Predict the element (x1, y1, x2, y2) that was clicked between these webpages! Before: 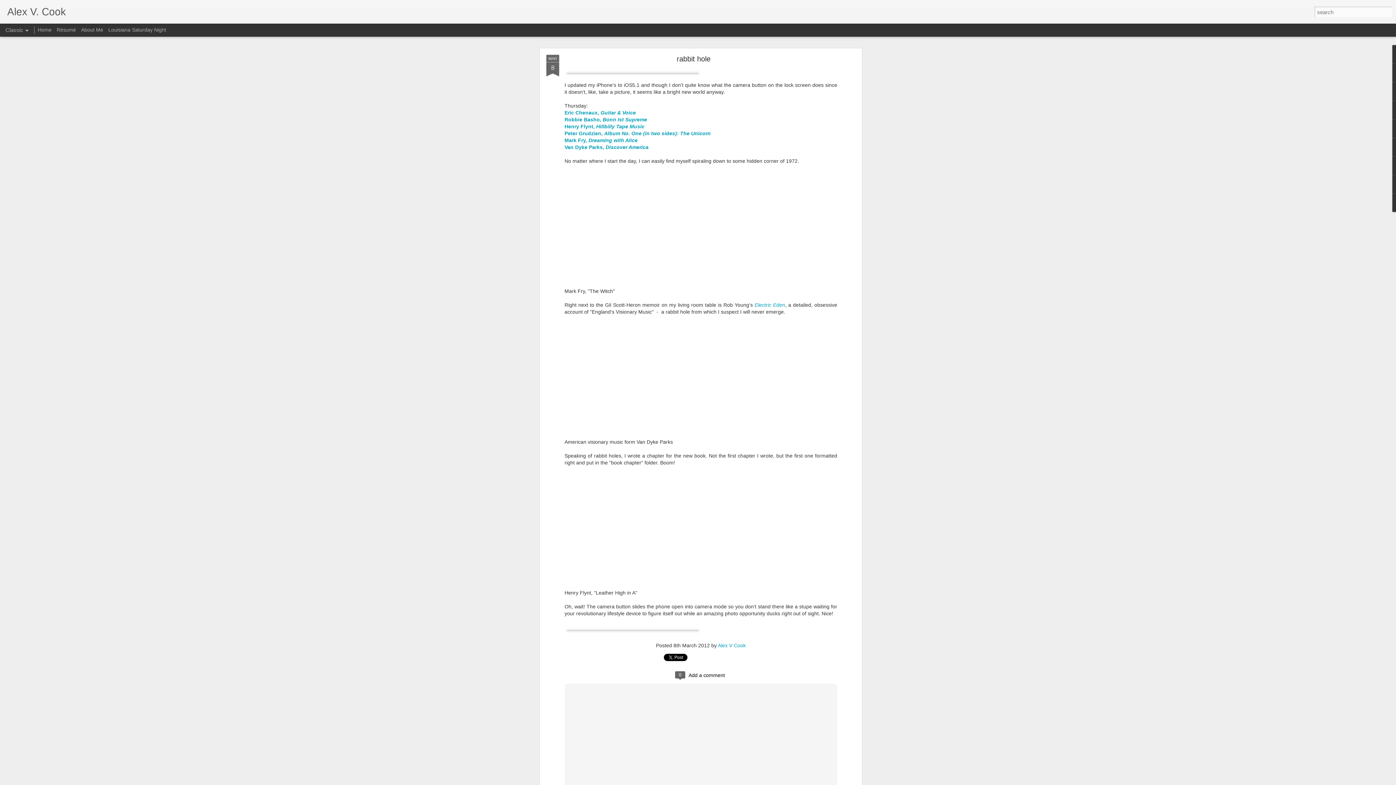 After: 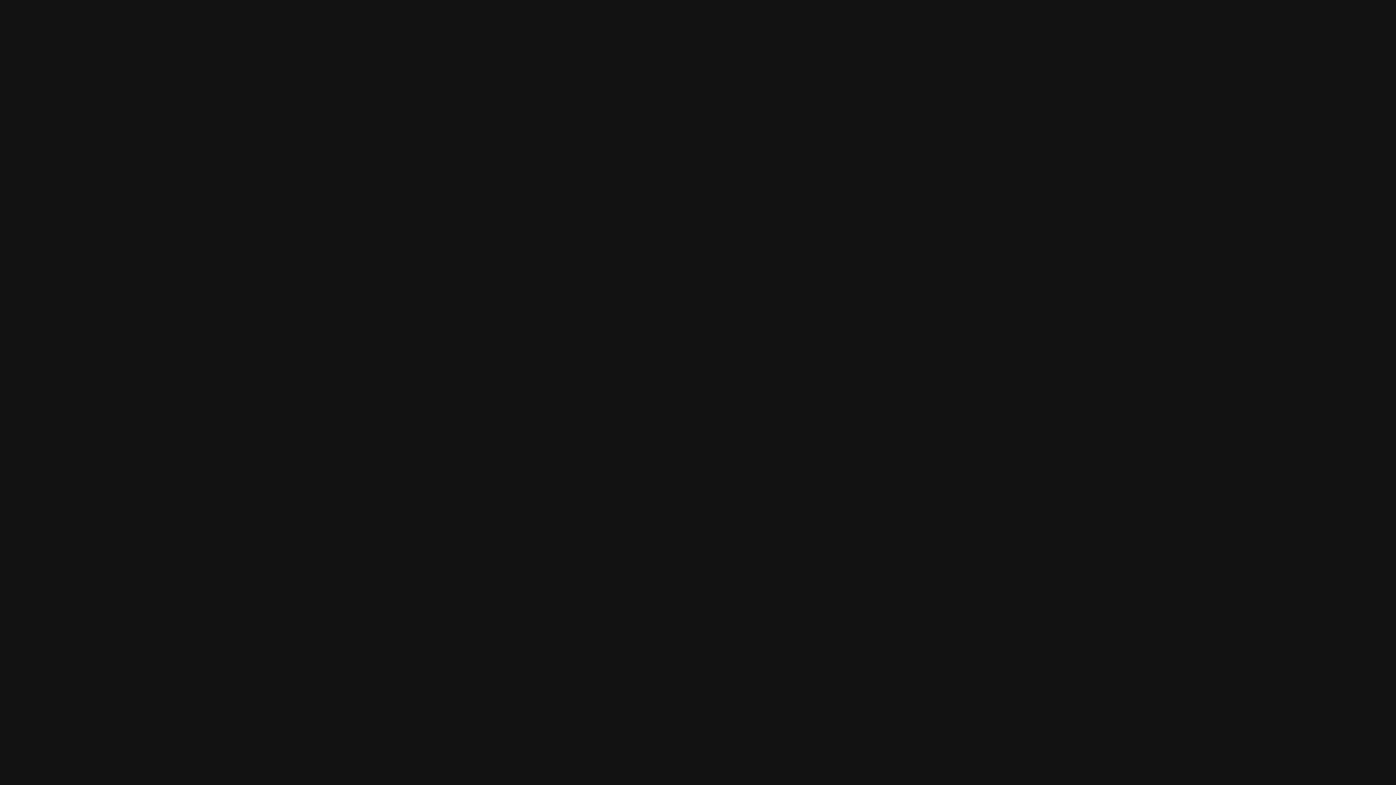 Action: bbox: (564, 137, 637, 143) label: Mark Fry, Dreaming with Alice